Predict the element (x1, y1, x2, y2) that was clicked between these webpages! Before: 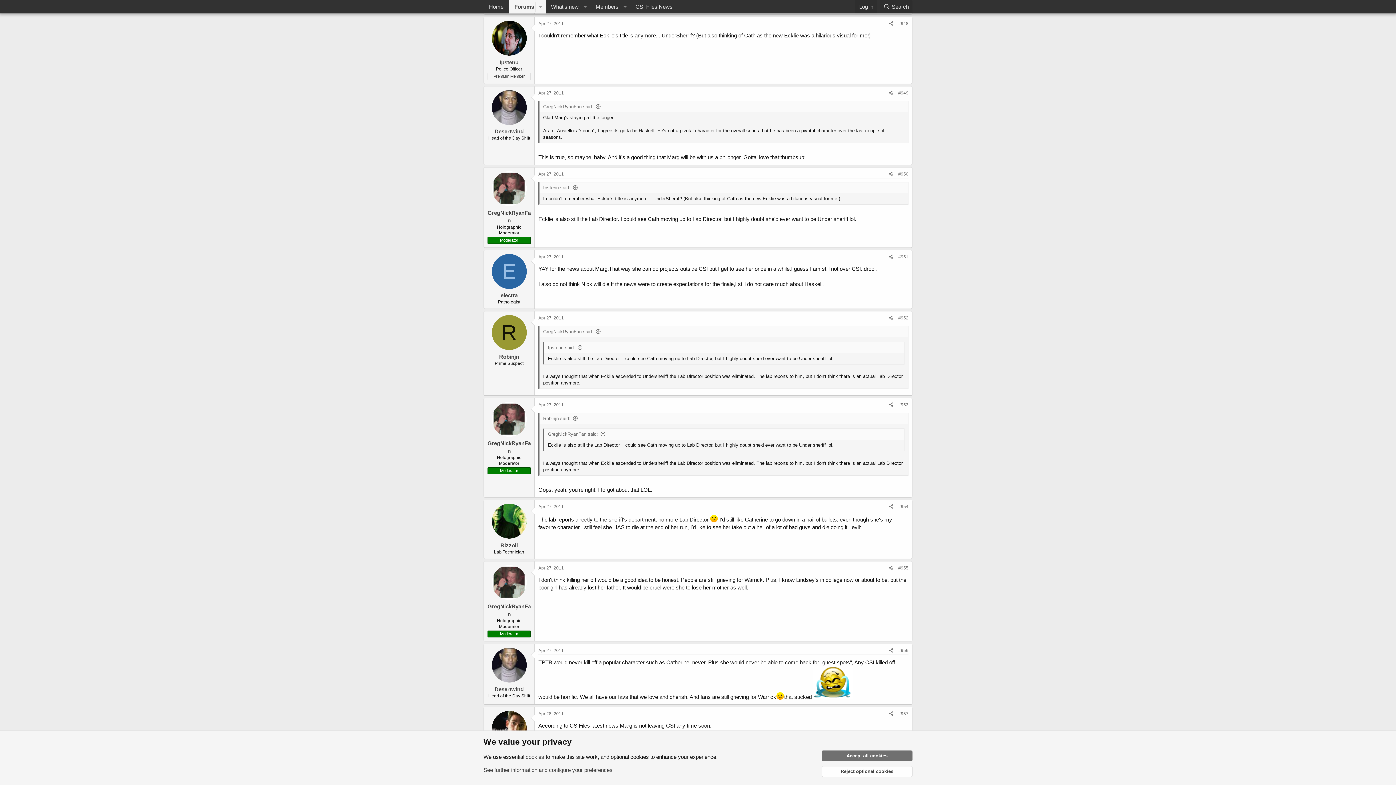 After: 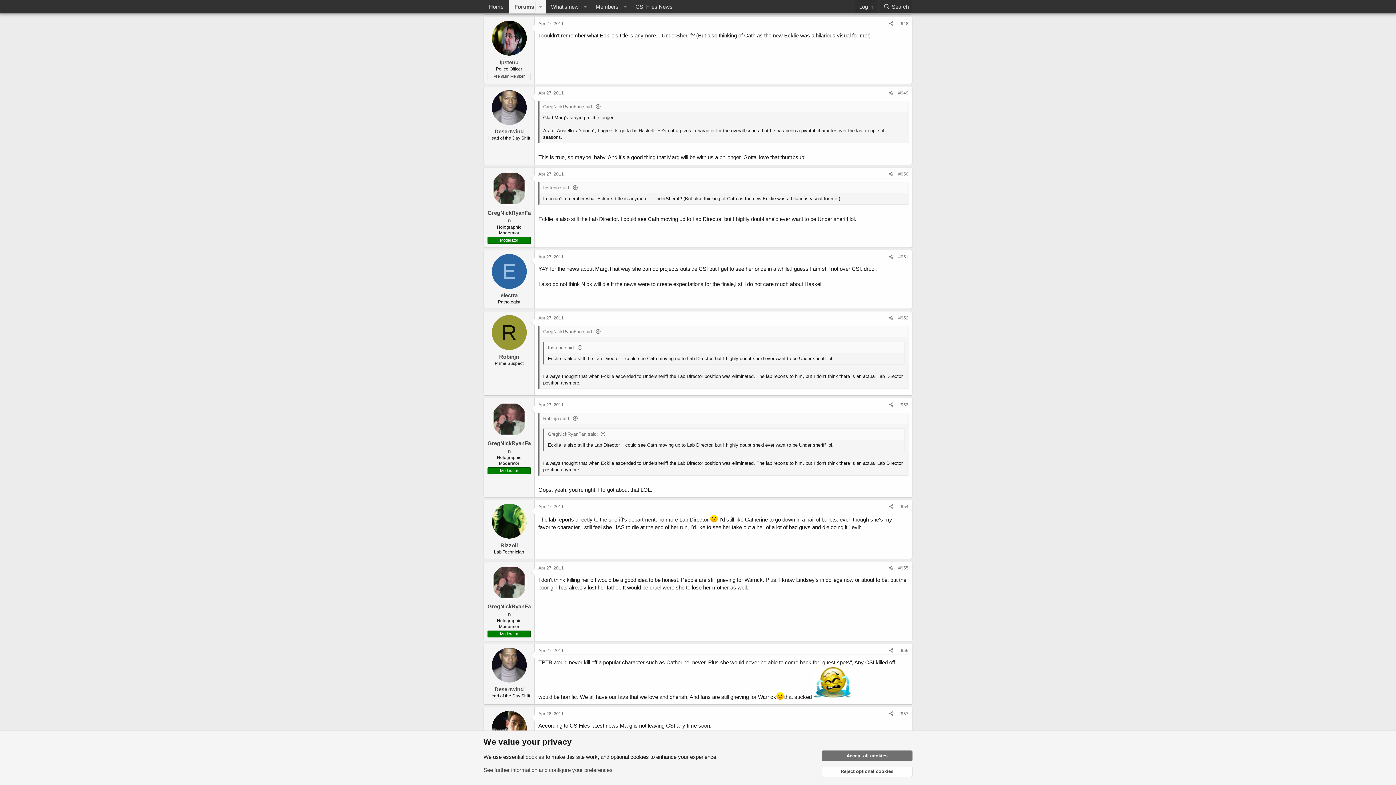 Action: label: Ipstenu said: bbox: (548, 344, 583, 350)